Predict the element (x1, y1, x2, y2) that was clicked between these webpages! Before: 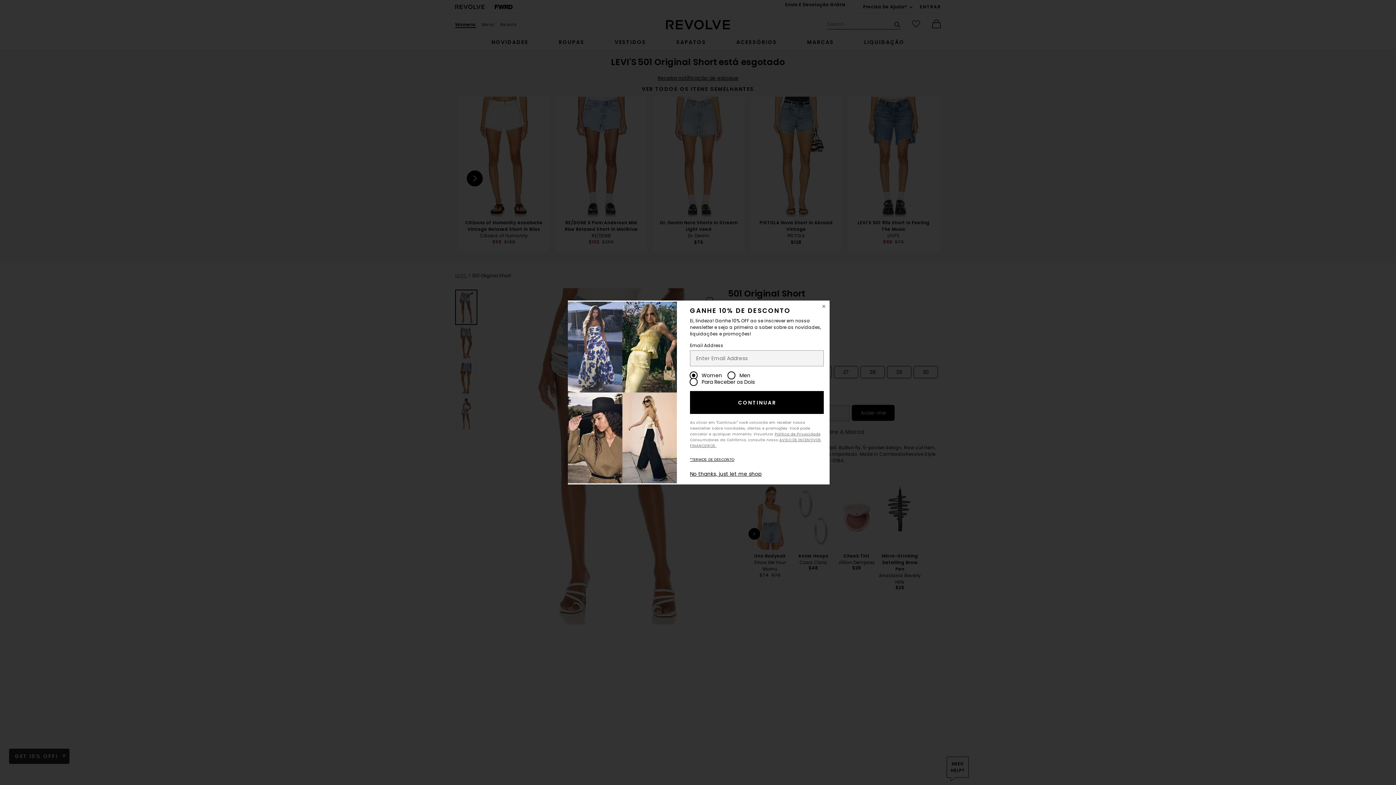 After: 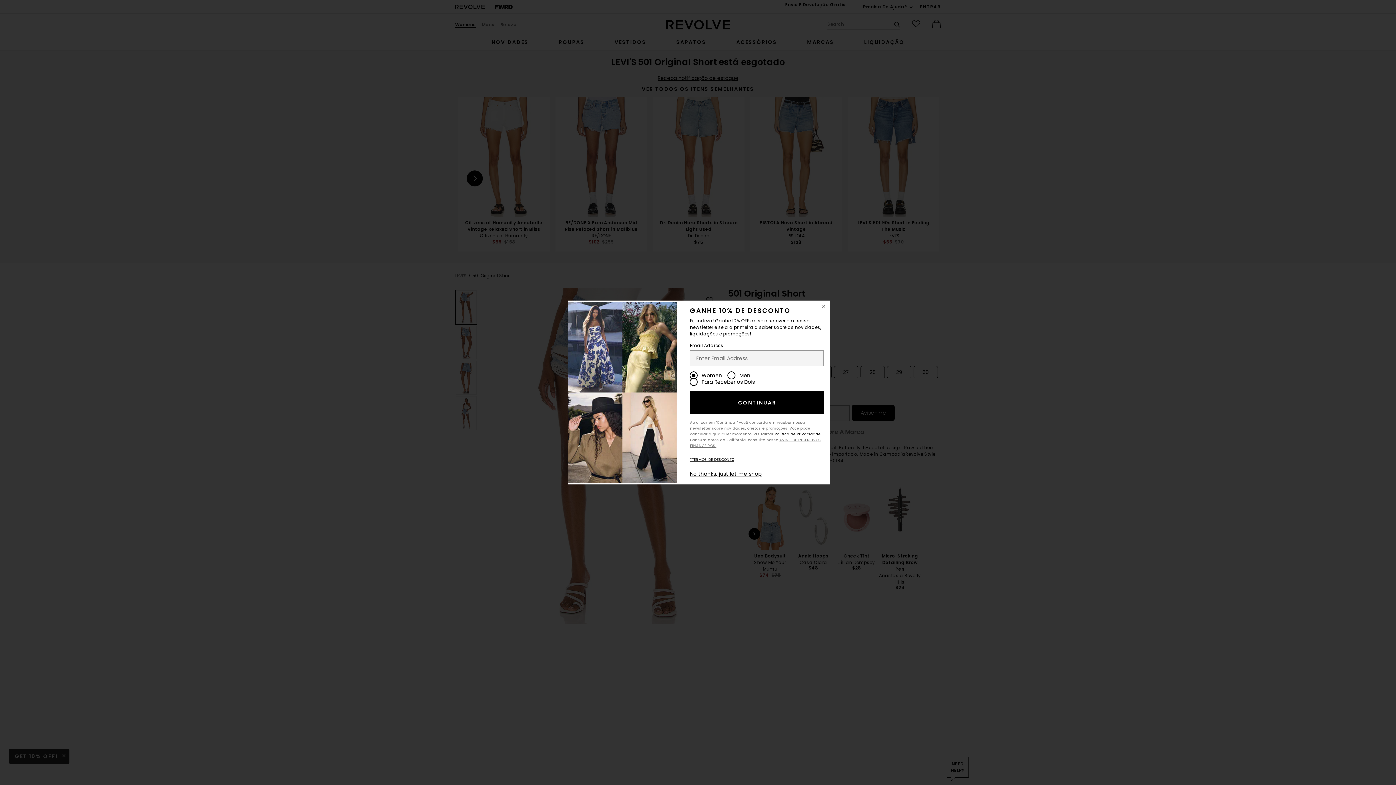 Action: bbox: (774, 431, 820, 437) label: Política de Privacidade